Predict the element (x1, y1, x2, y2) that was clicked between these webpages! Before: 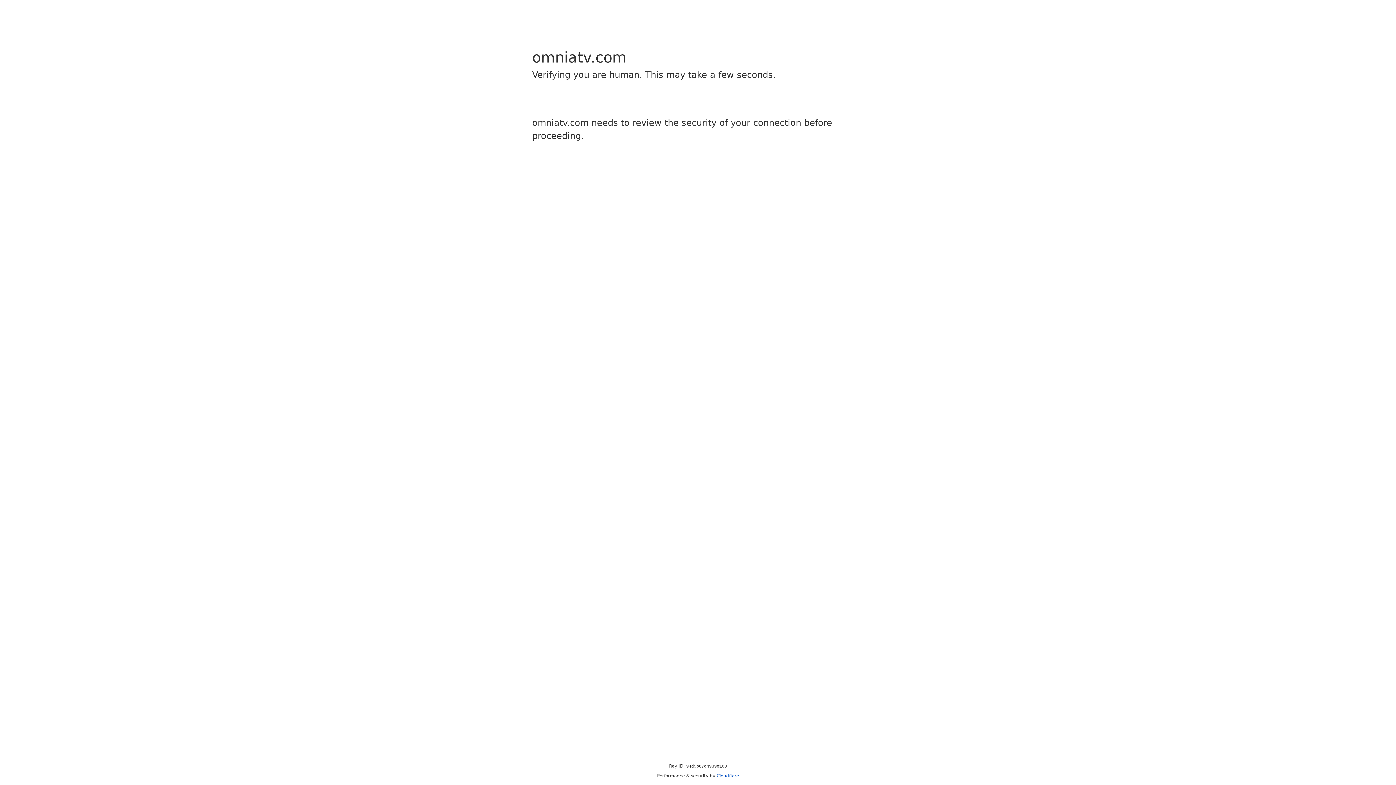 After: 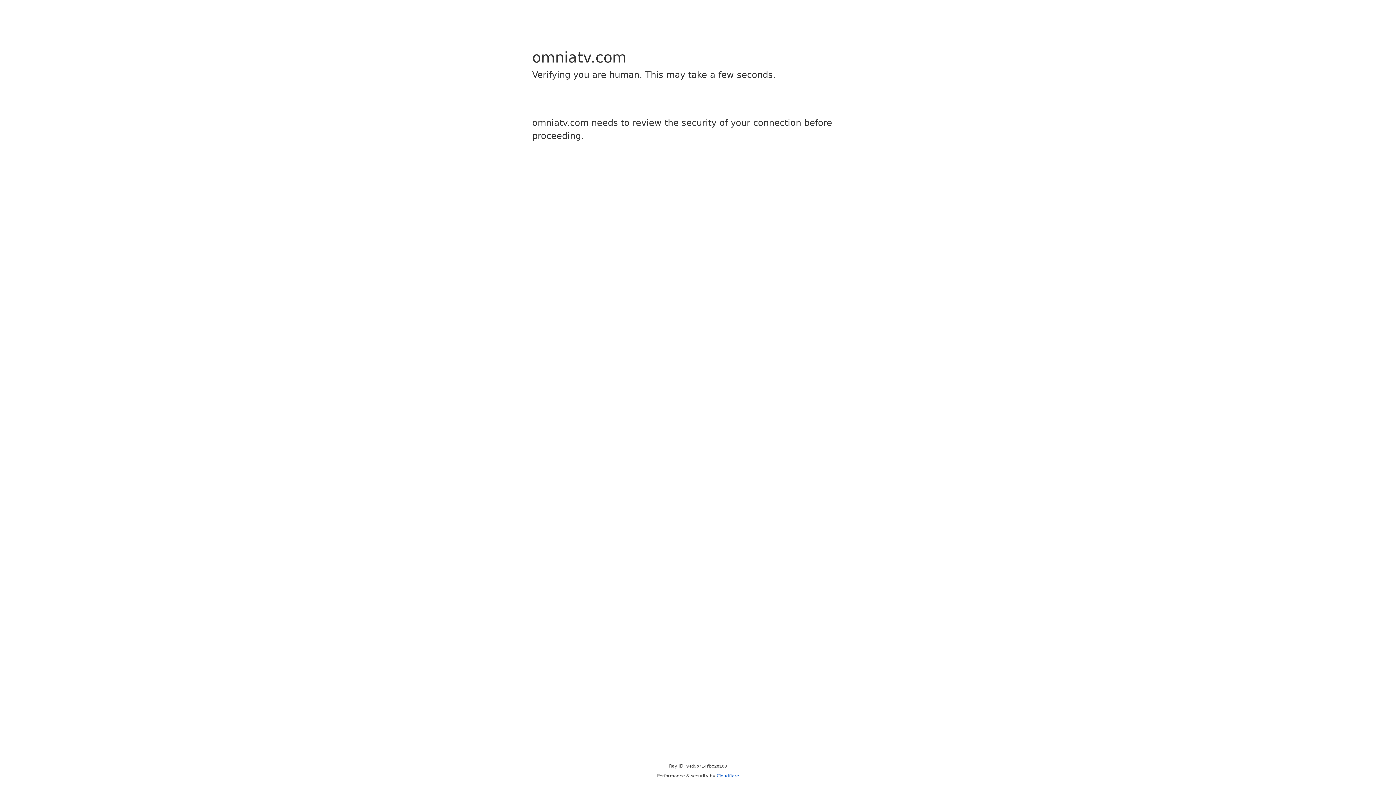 Action: bbox: (716, 773, 739, 778) label: Cloudflare